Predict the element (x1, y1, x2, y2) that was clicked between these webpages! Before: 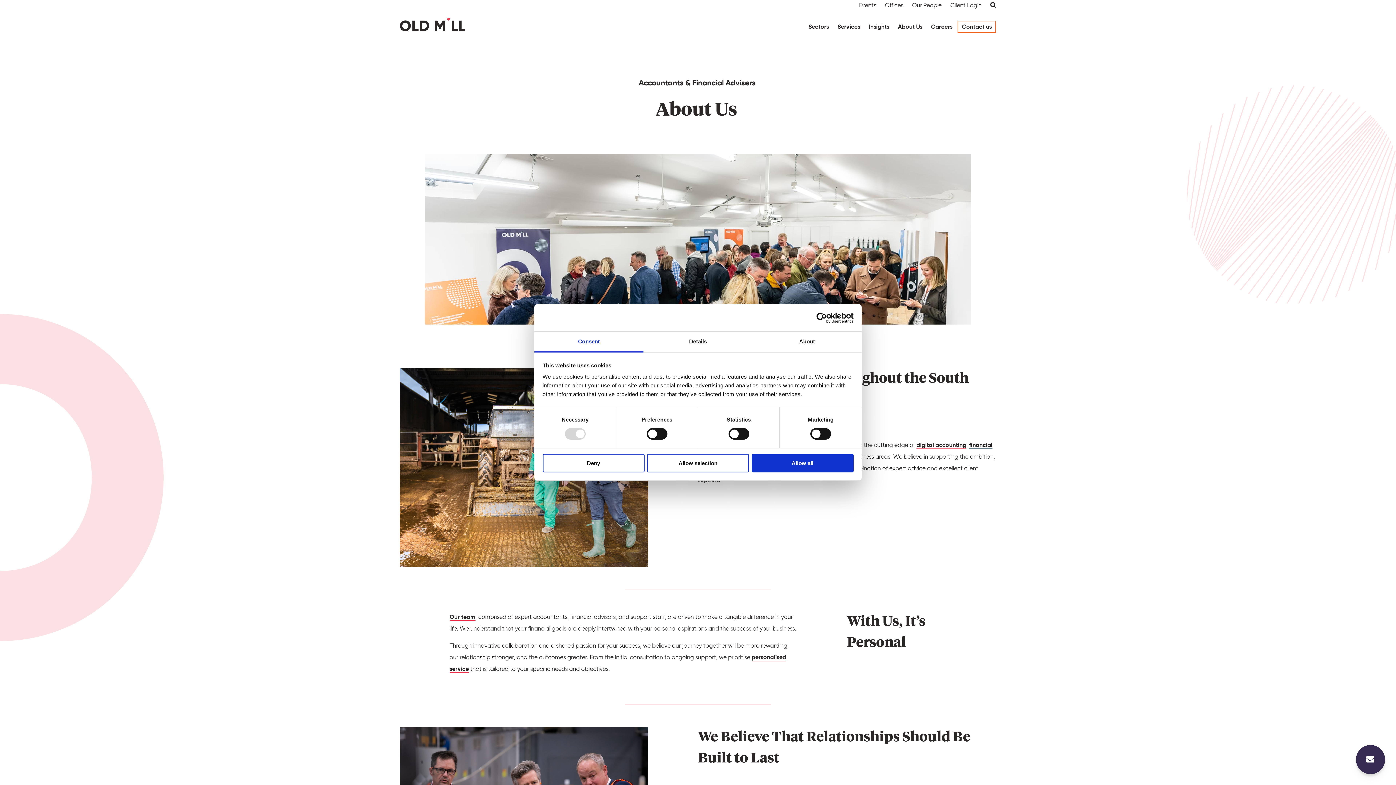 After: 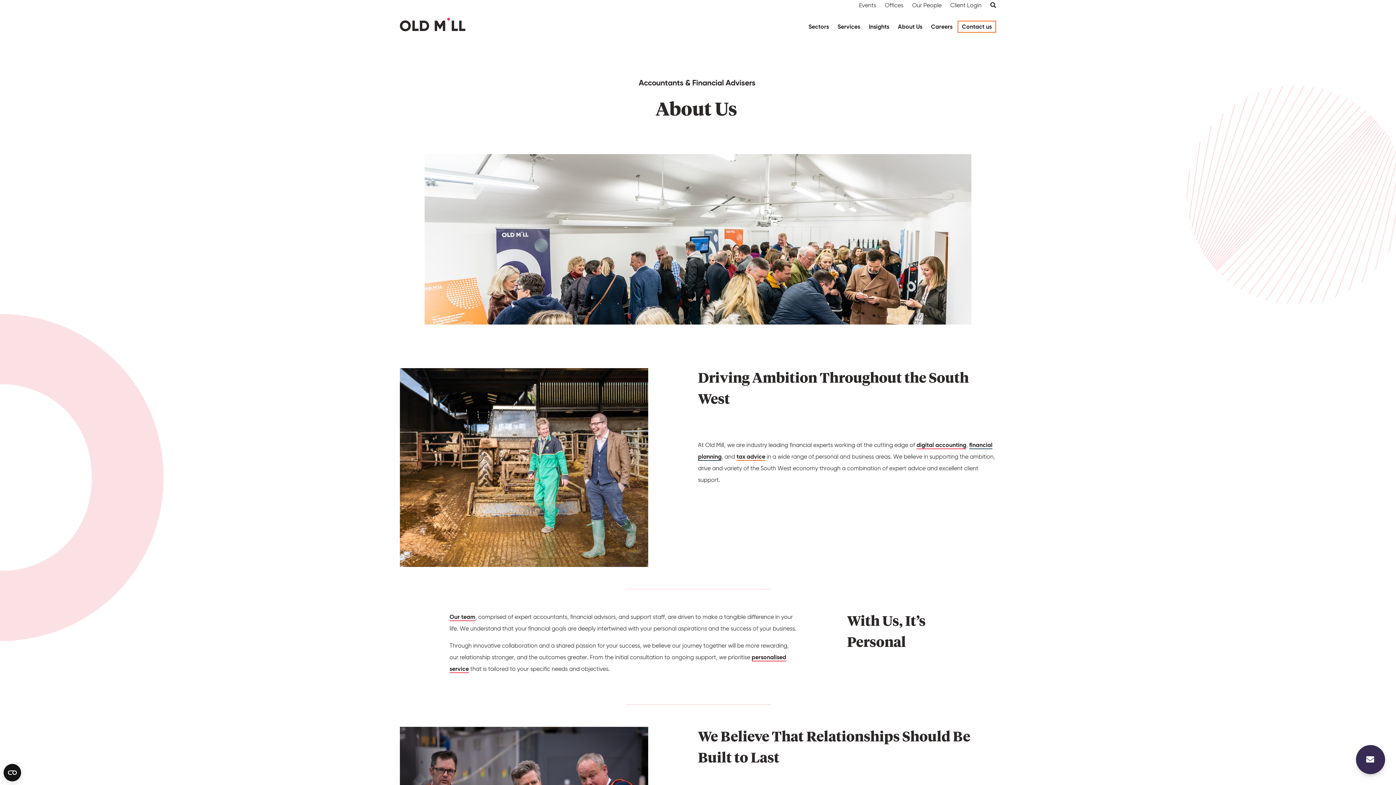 Action: bbox: (751, 454, 853, 472) label: Allow all